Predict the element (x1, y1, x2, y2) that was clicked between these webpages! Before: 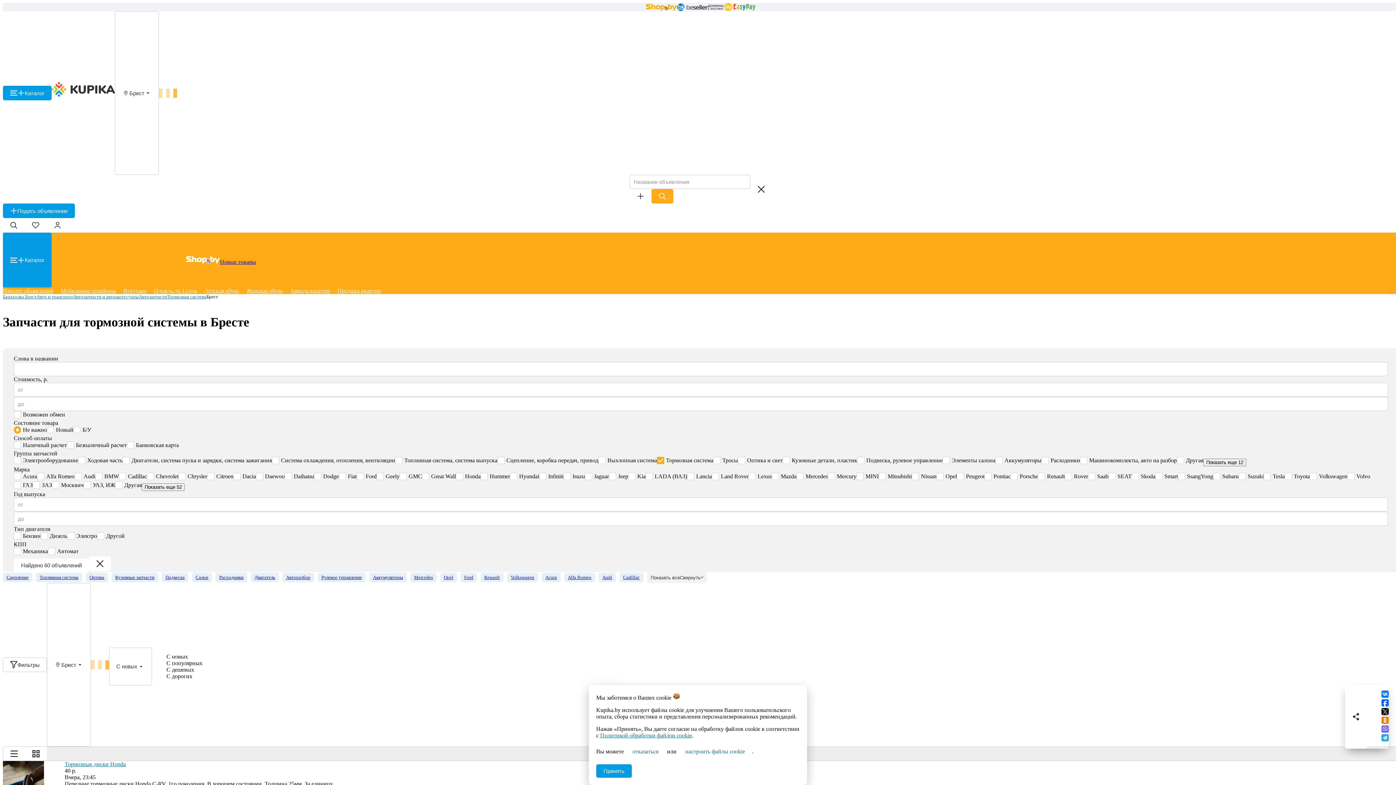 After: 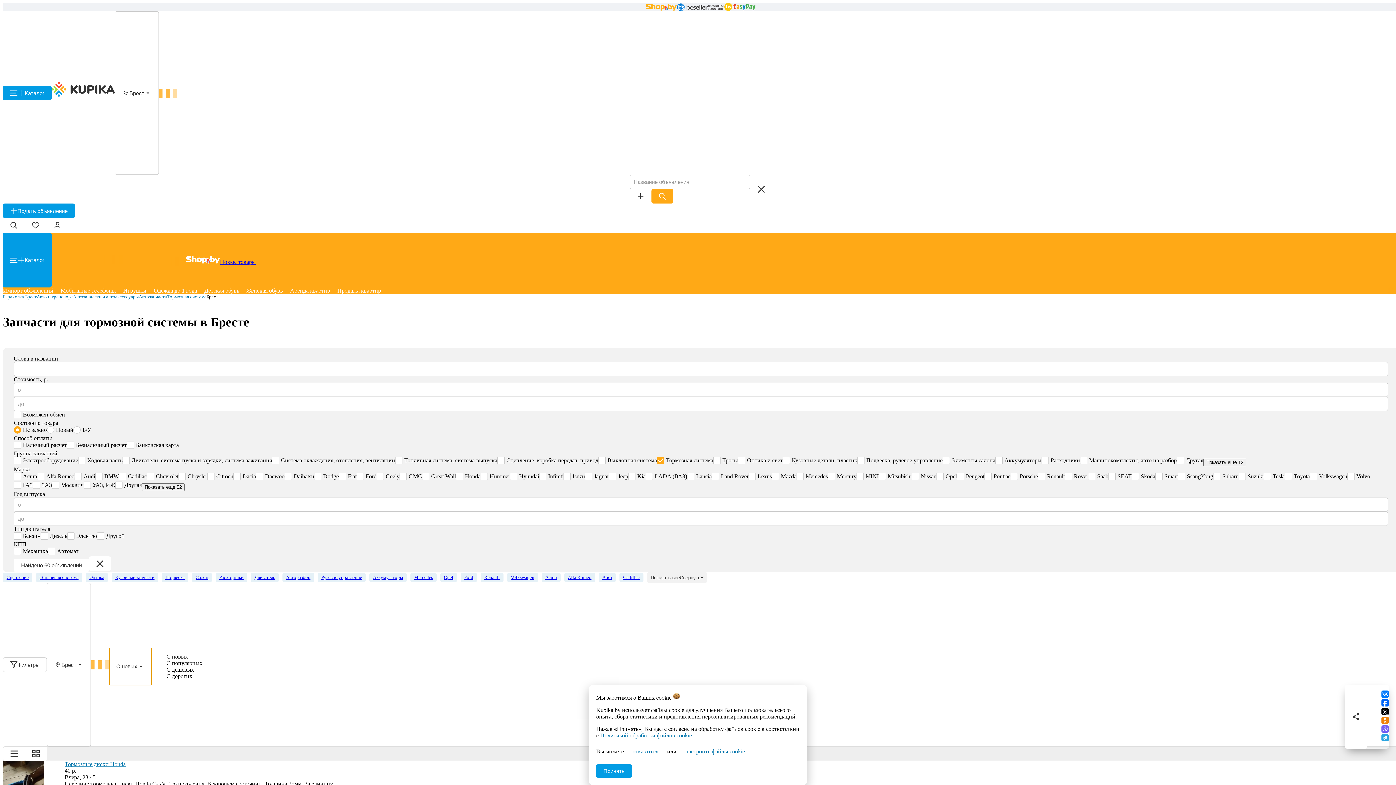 Action: bbox: (109, 647, 152, 685) label: С новых